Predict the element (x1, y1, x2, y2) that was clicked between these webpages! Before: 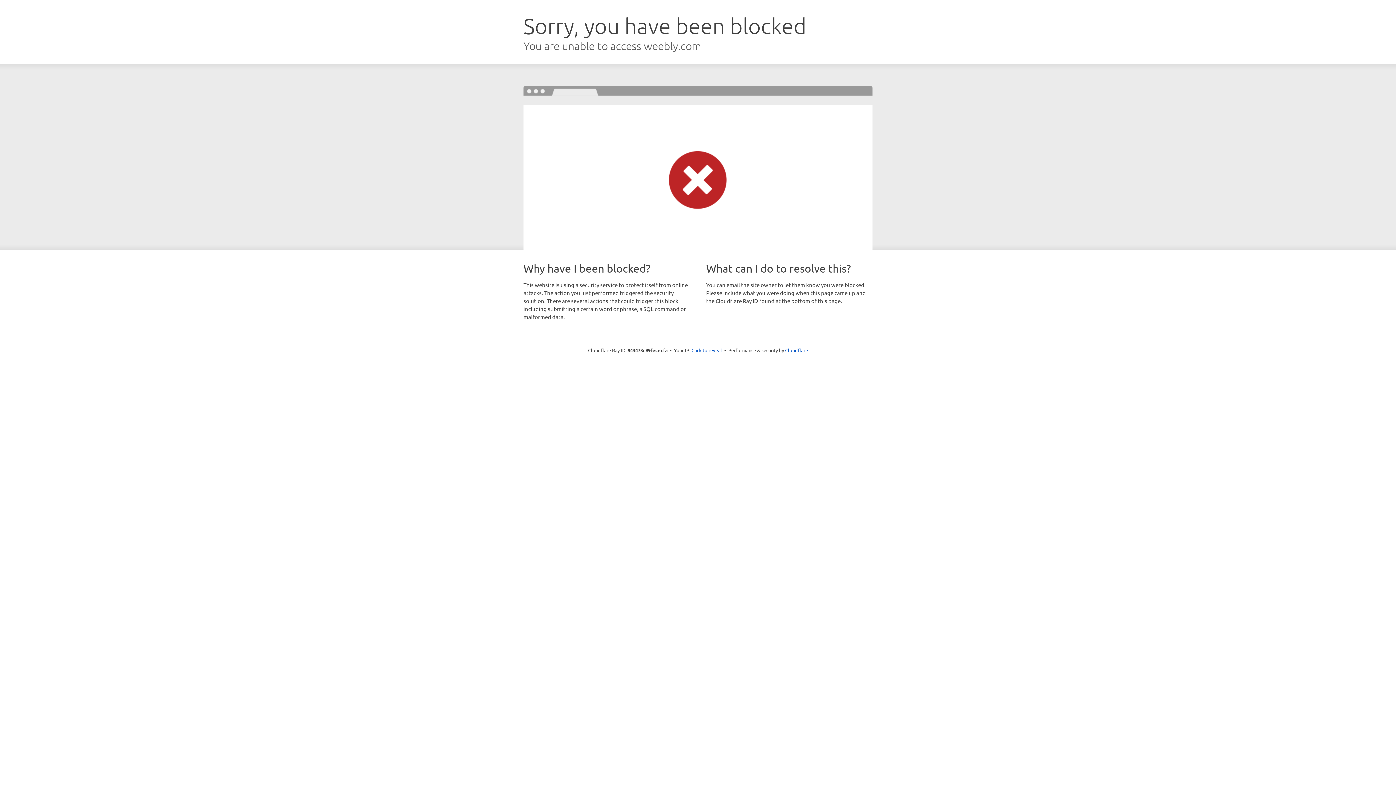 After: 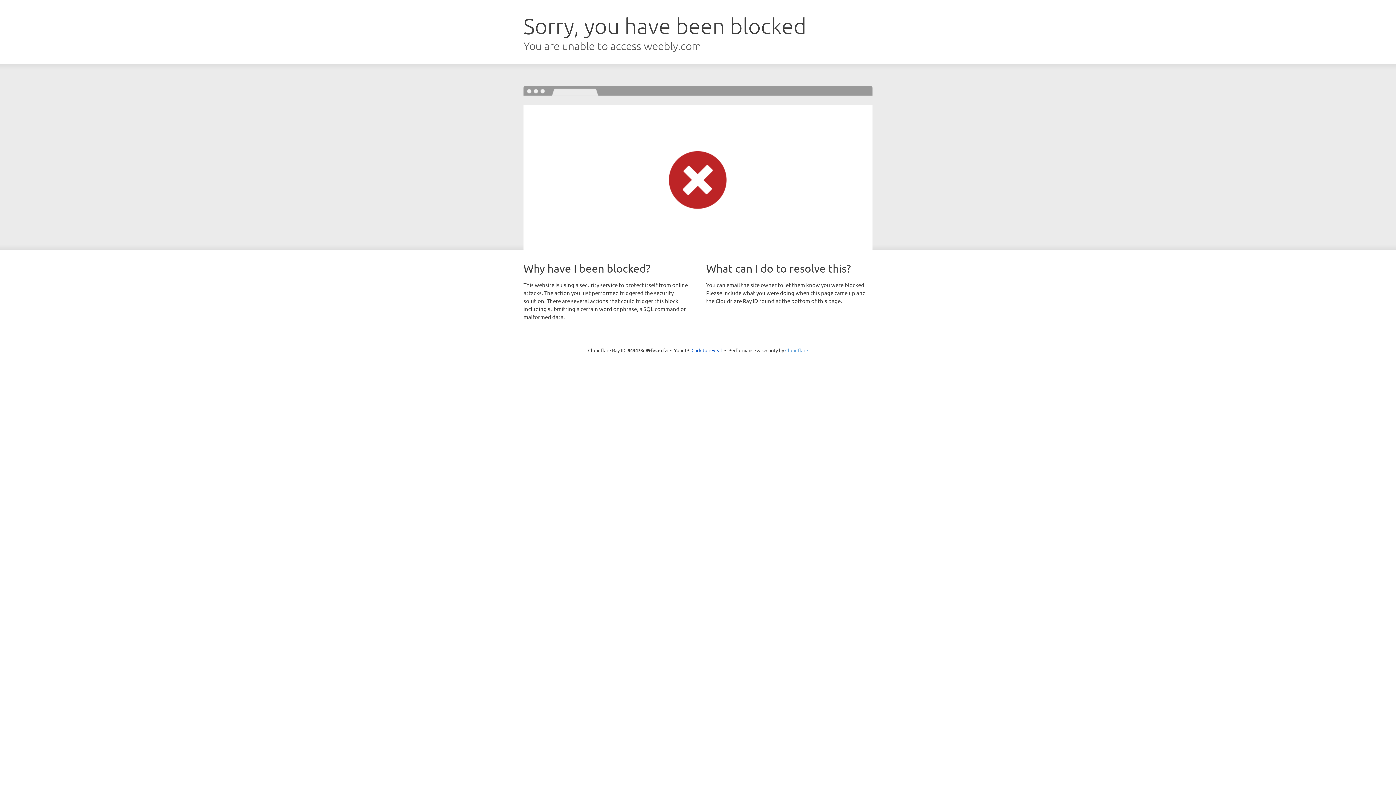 Action: bbox: (785, 347, 808, 353) label: Cloudflare